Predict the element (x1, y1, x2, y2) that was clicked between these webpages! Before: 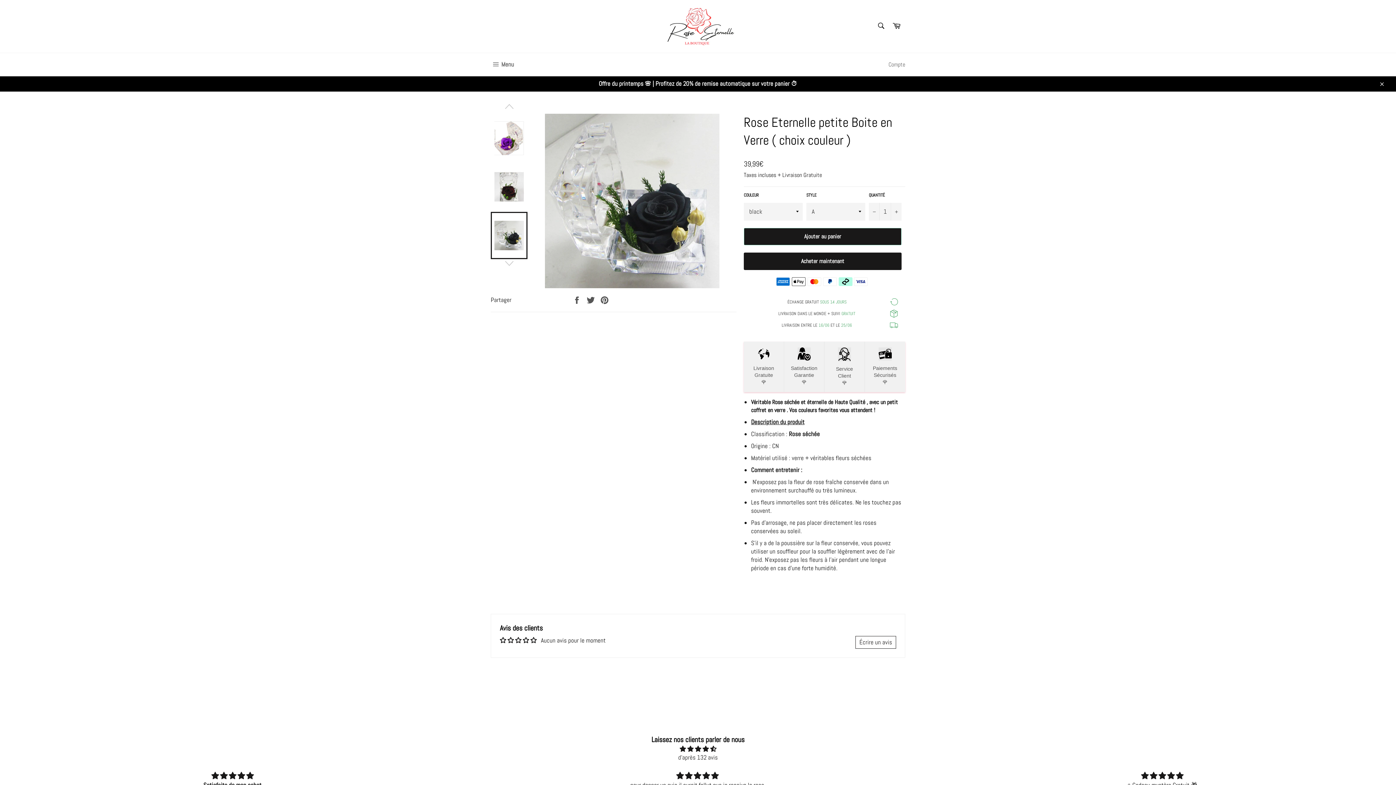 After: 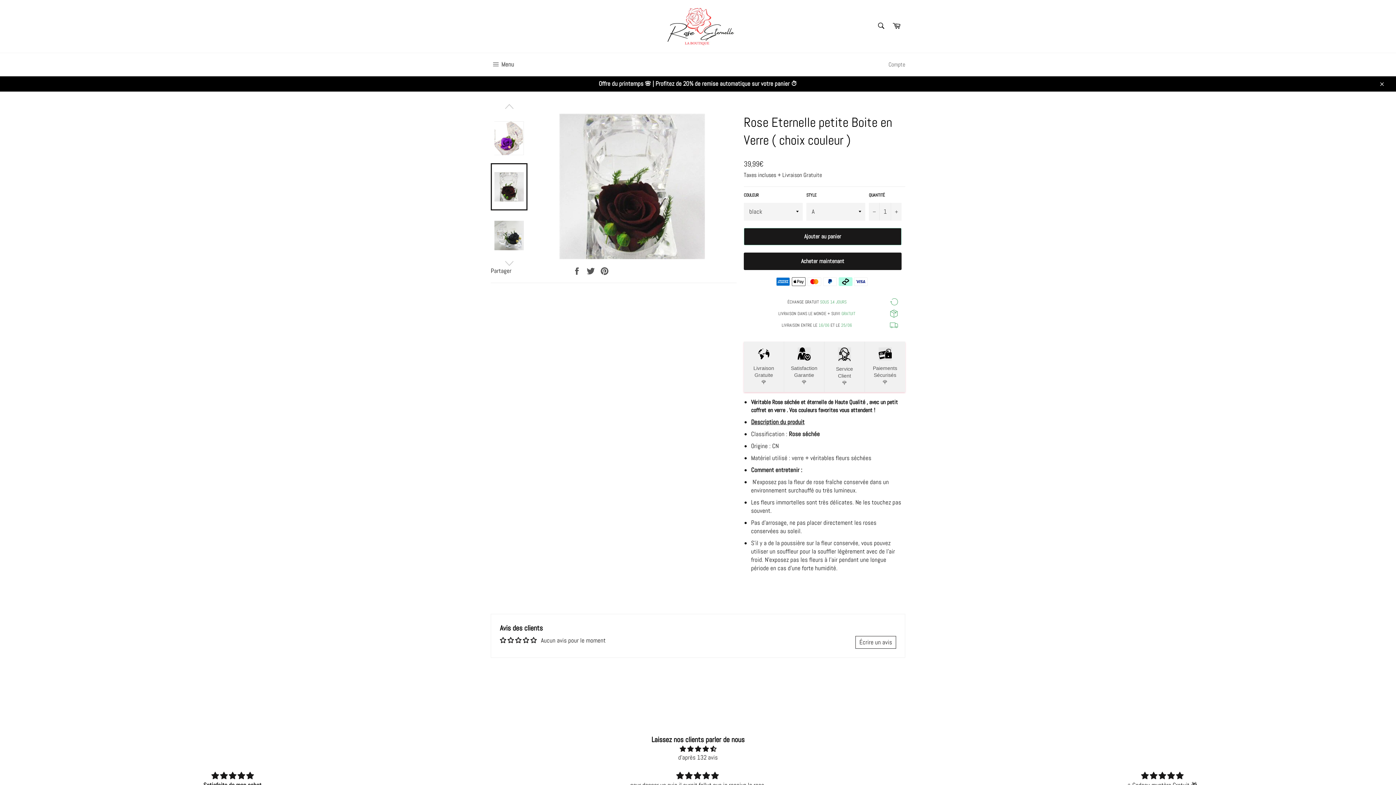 Action: bbox: (490, 163, 527, 210)